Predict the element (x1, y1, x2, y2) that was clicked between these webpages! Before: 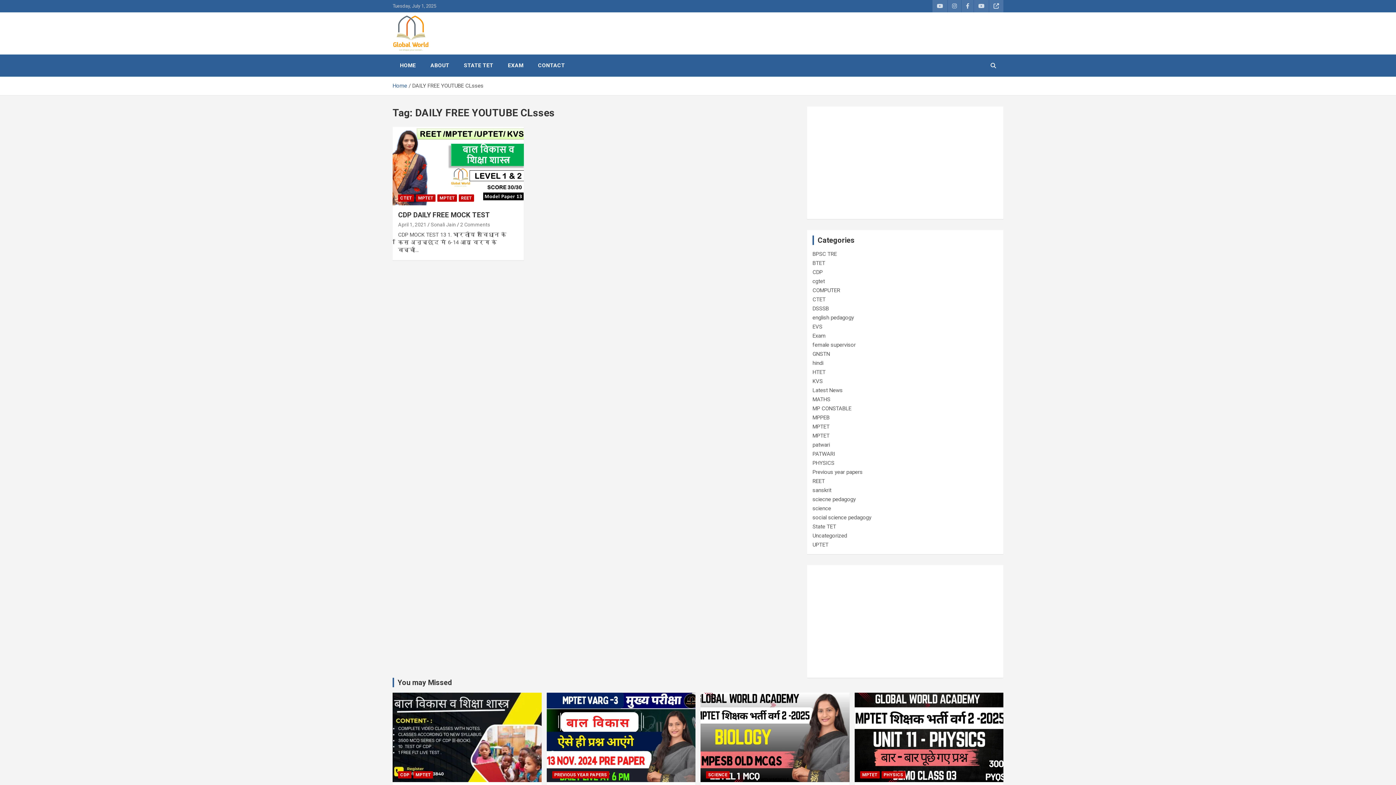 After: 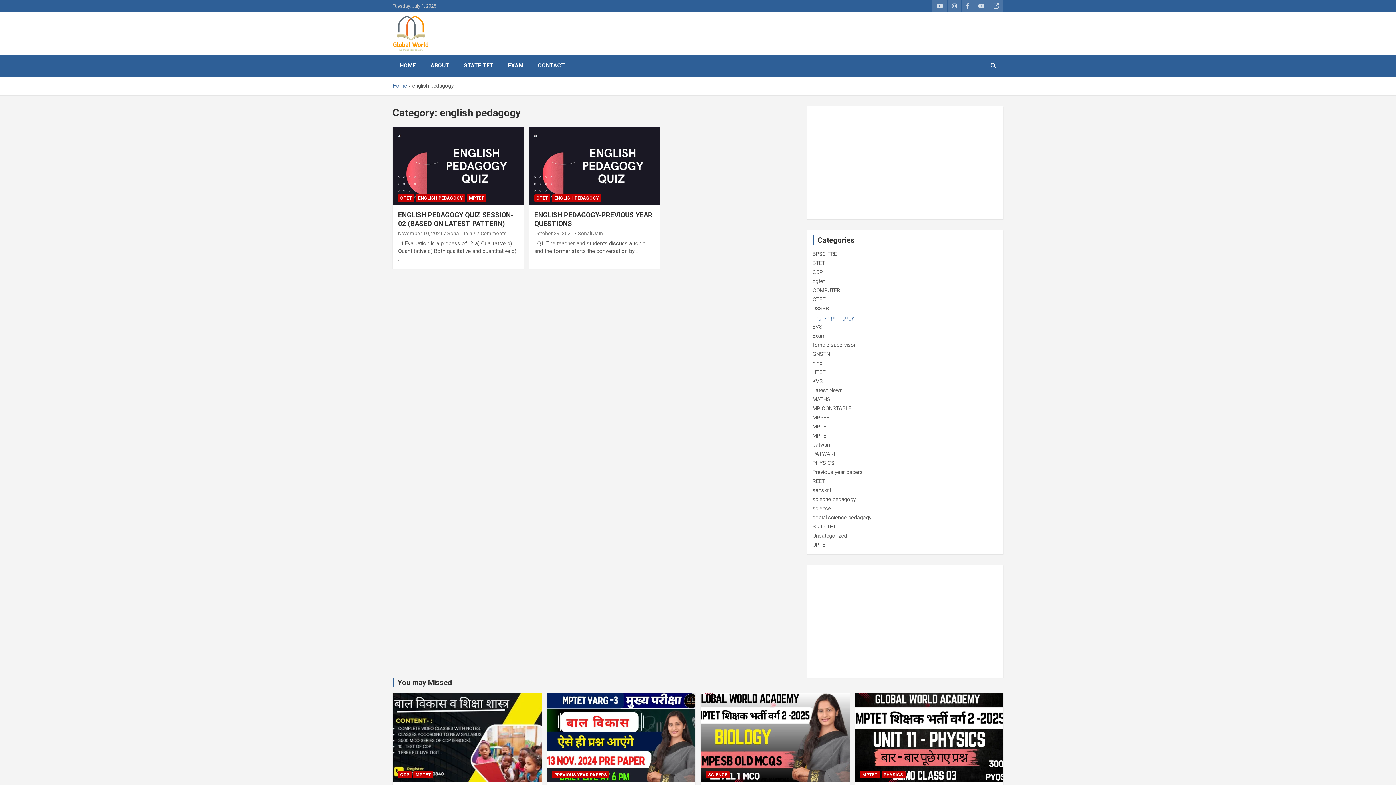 Action: bbox: (812, 314, 854, 321) label: english pedagogy